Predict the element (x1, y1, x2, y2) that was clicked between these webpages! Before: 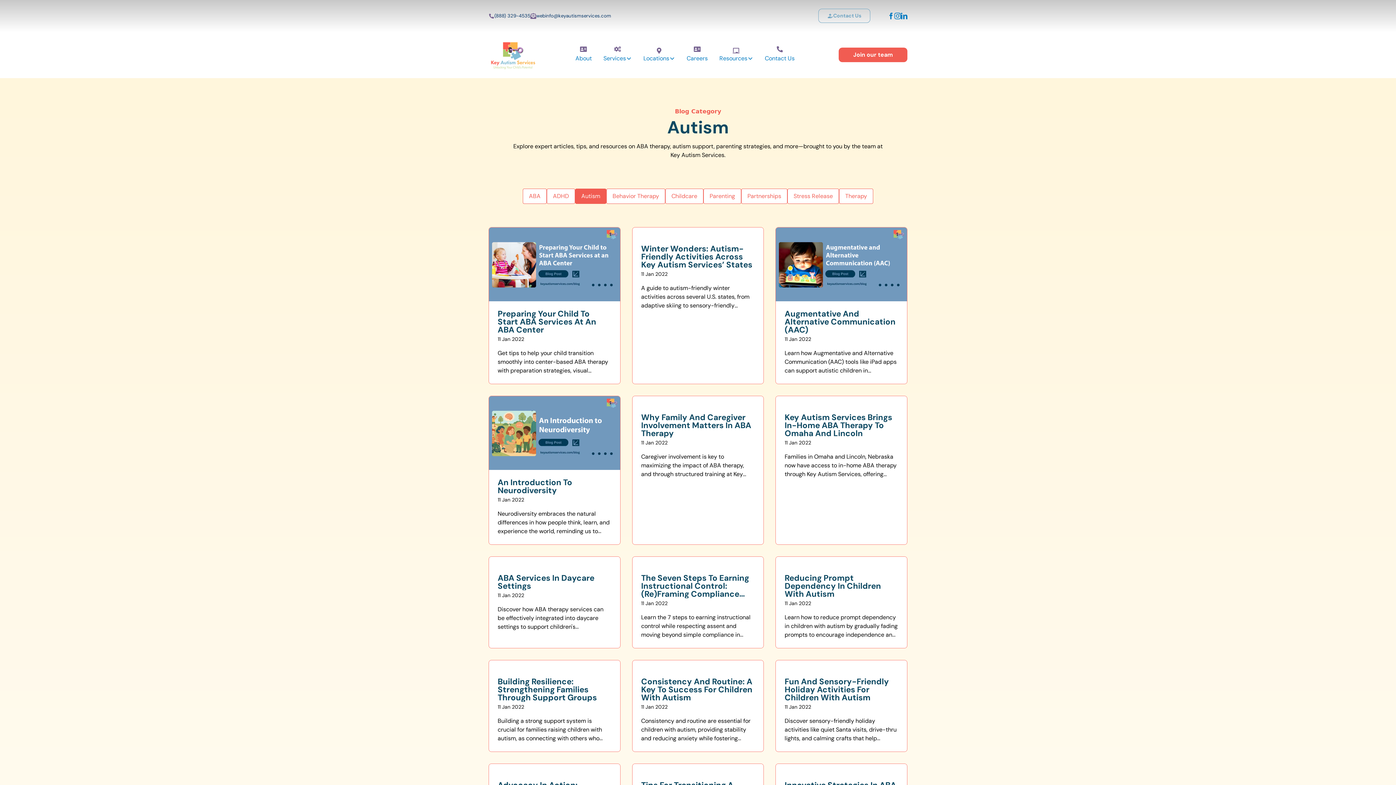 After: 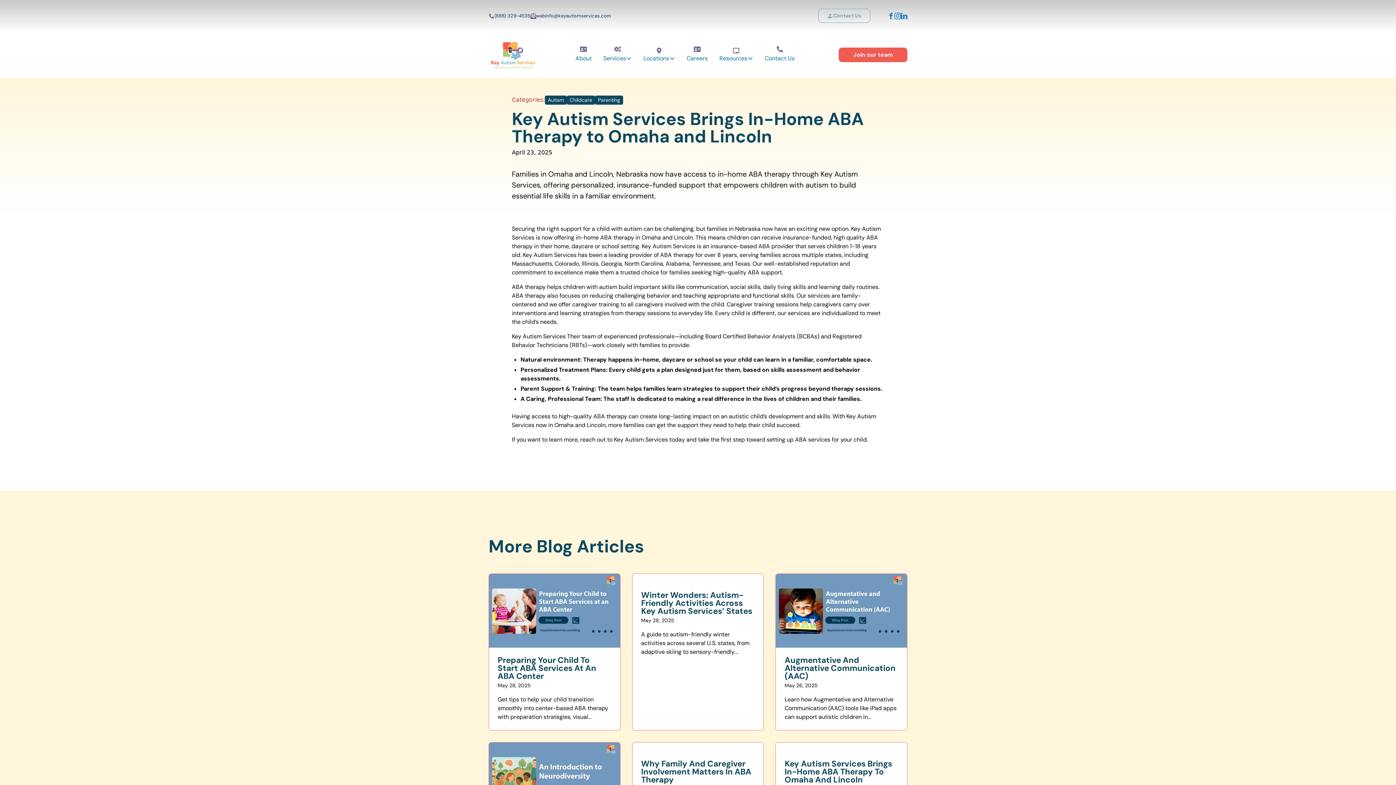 Action: label: Key Autism Services Brings In-Home ABA Therapy To Omaha And Lincoln
11 Jan 2022
Families in Omaha and Lincoln, Nebraska now have access to in-home ABA therapy through Key Autism Services, offering personalized, insurance-funded support that empowers children with autism to build essential life skills in a familiar environment. bbox: (776, 396, 907, 544)